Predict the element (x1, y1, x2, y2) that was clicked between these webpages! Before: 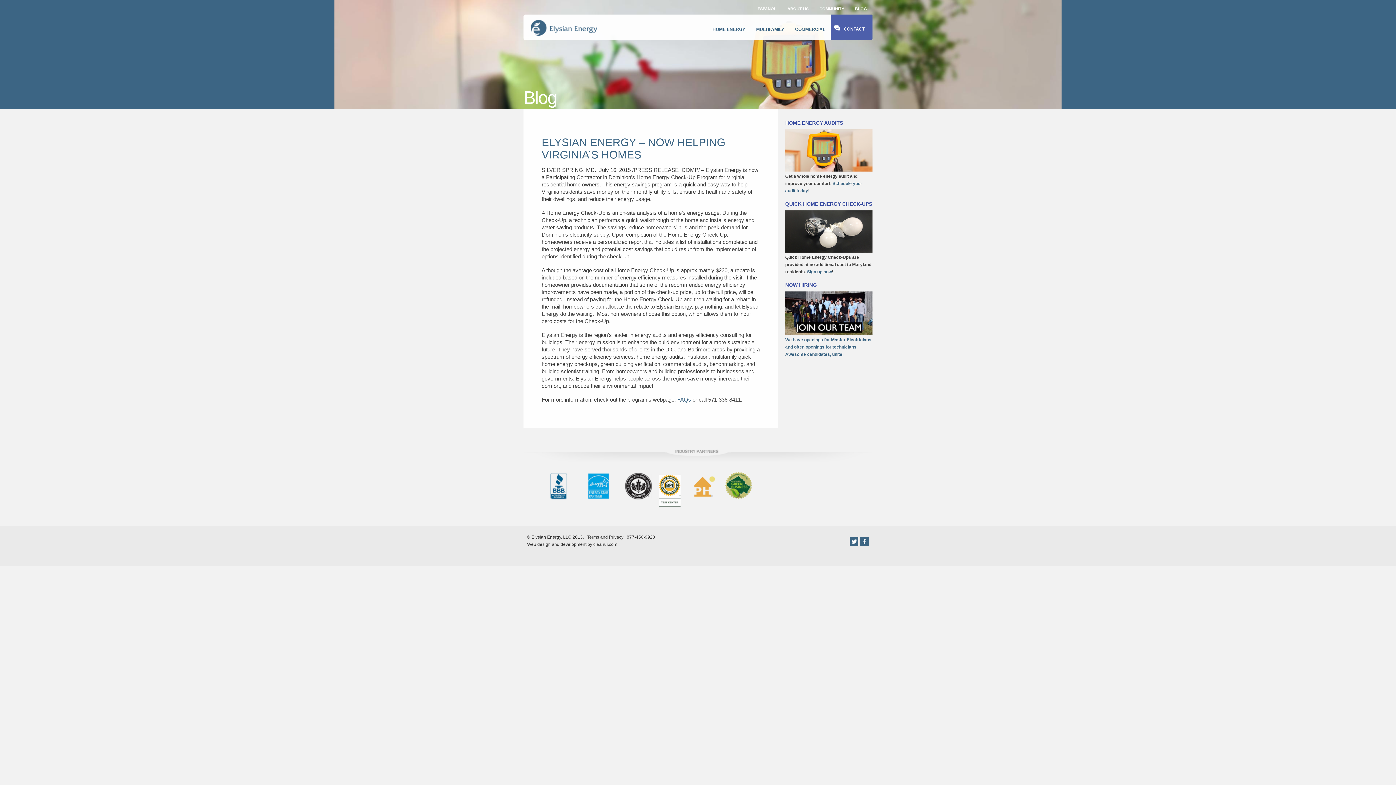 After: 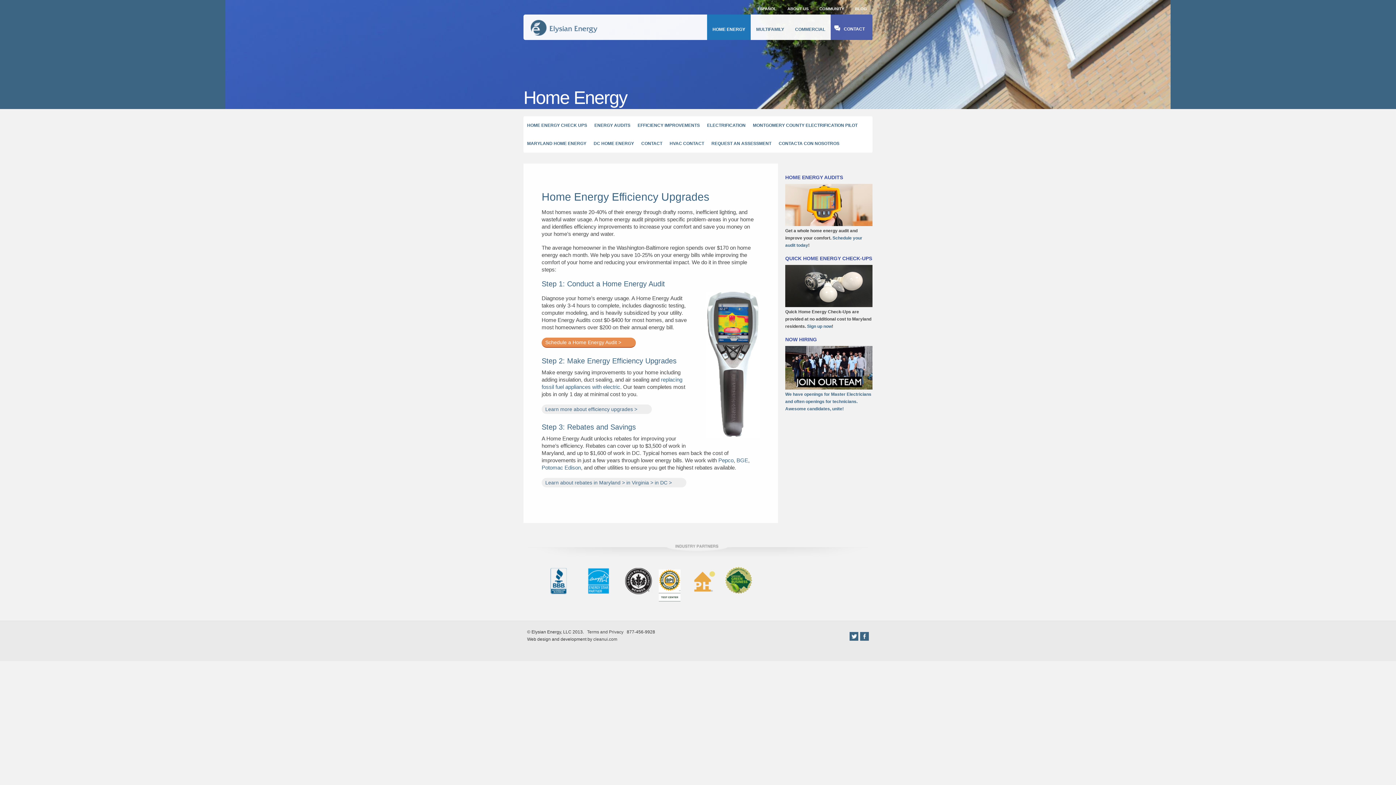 Action: bbox: (707, 14, 750, 40) label: HOME ENERGY